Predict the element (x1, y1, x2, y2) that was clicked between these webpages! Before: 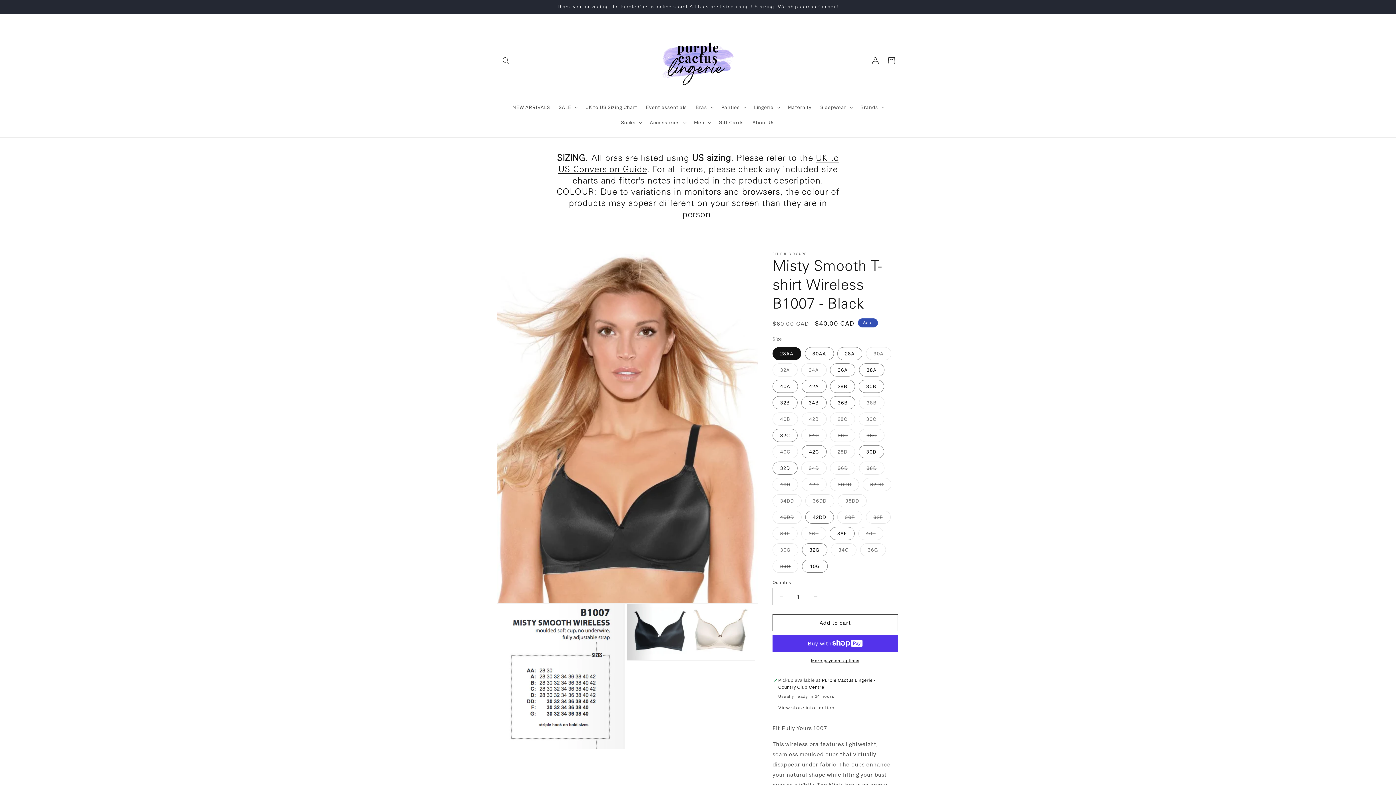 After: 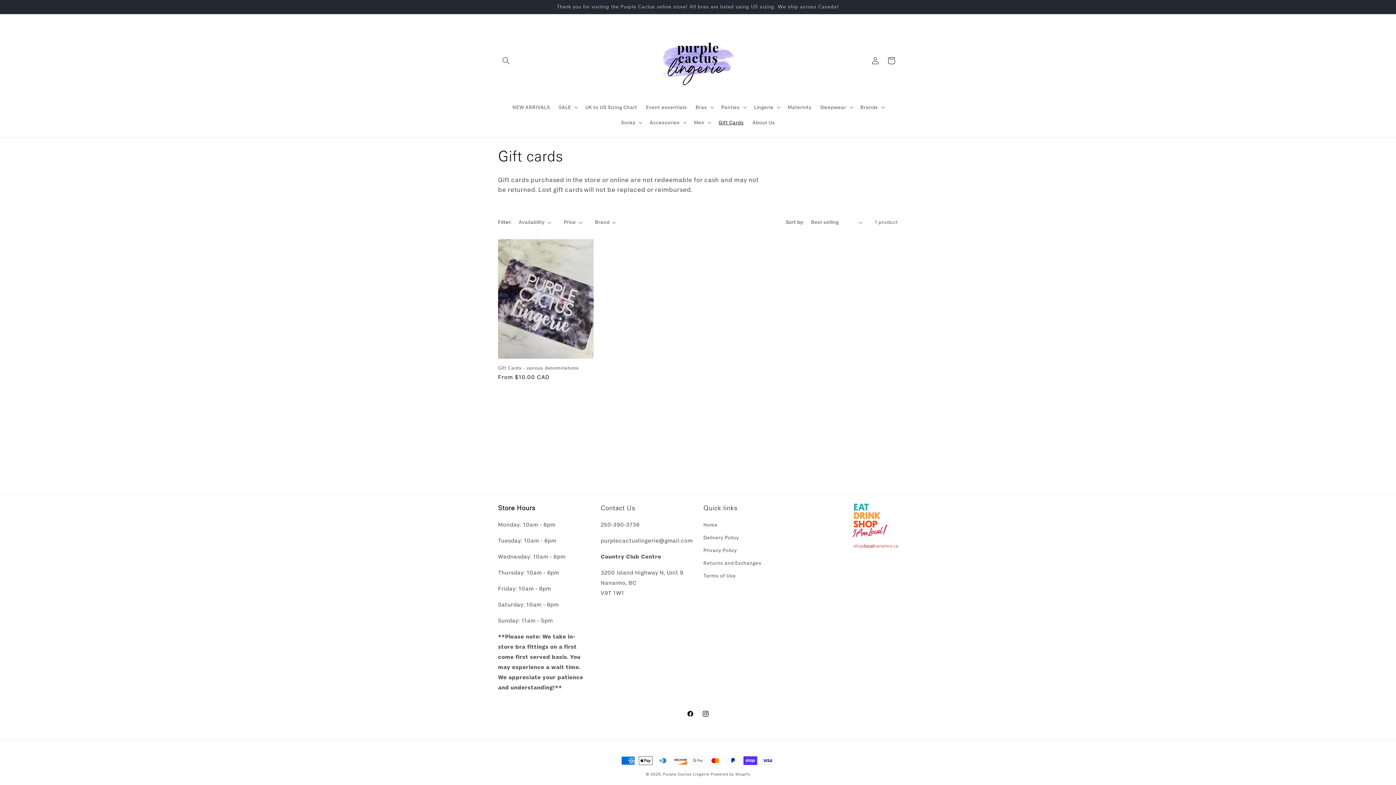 Action: bbox: (714, 114, 748, 130) label: Gift Cards